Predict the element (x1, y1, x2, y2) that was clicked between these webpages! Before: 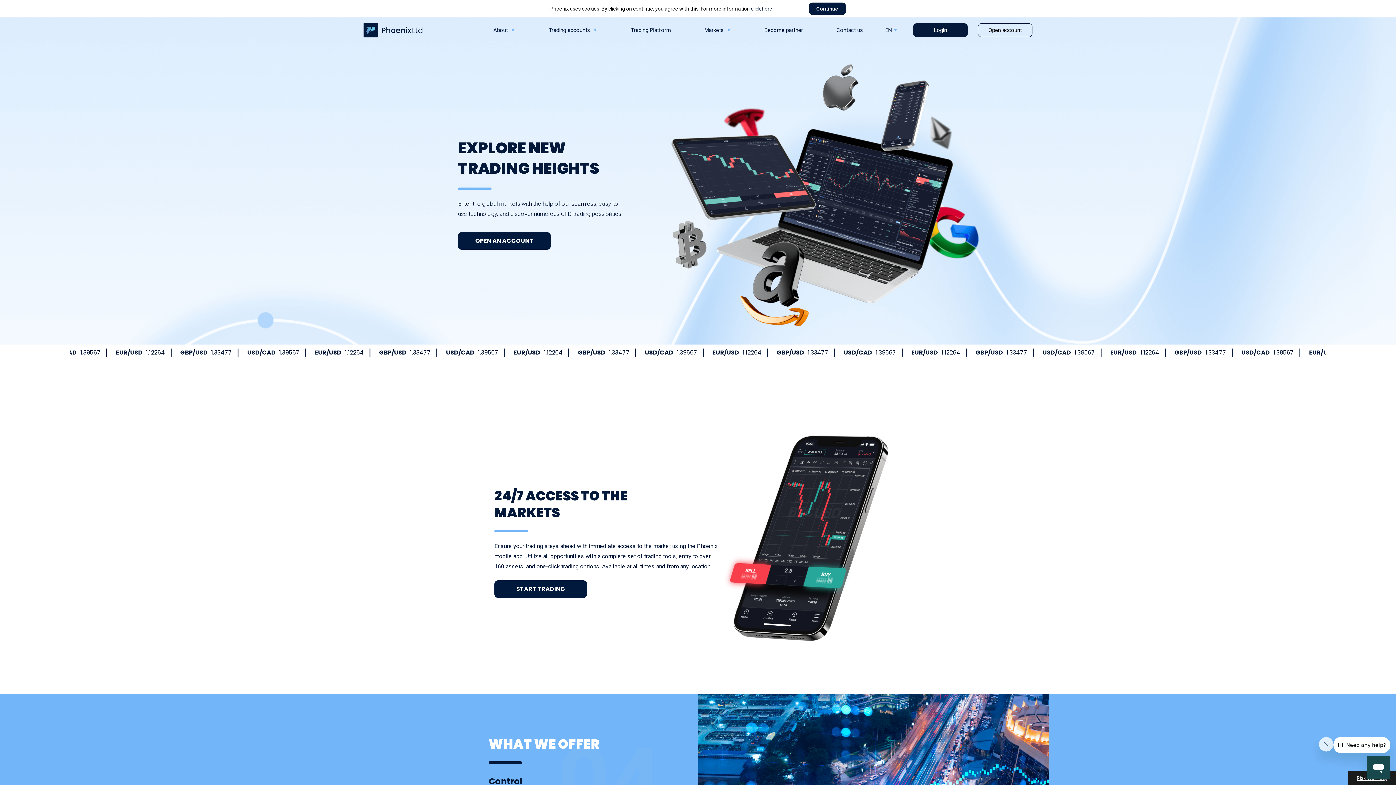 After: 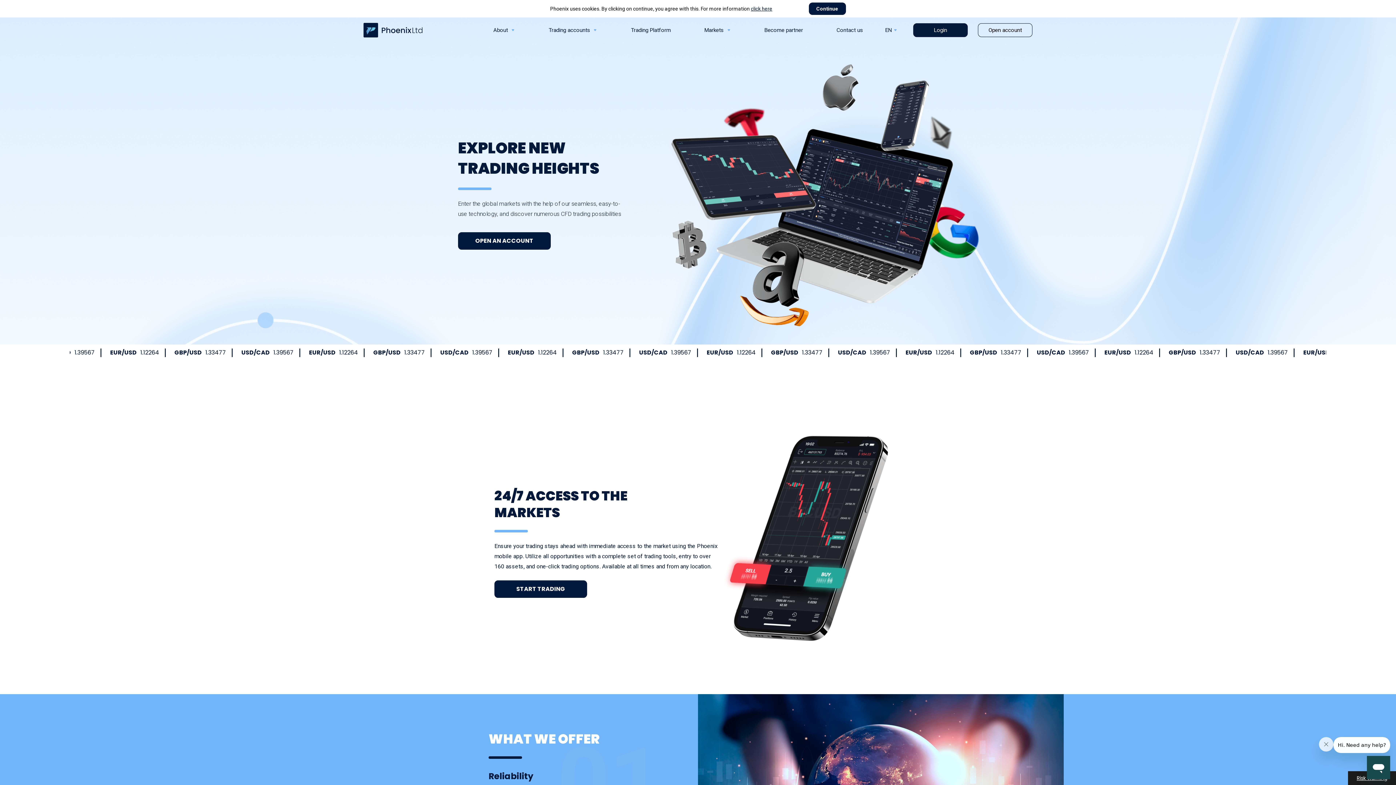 Action: label: click here bbox: (751, 5, 772, 11)